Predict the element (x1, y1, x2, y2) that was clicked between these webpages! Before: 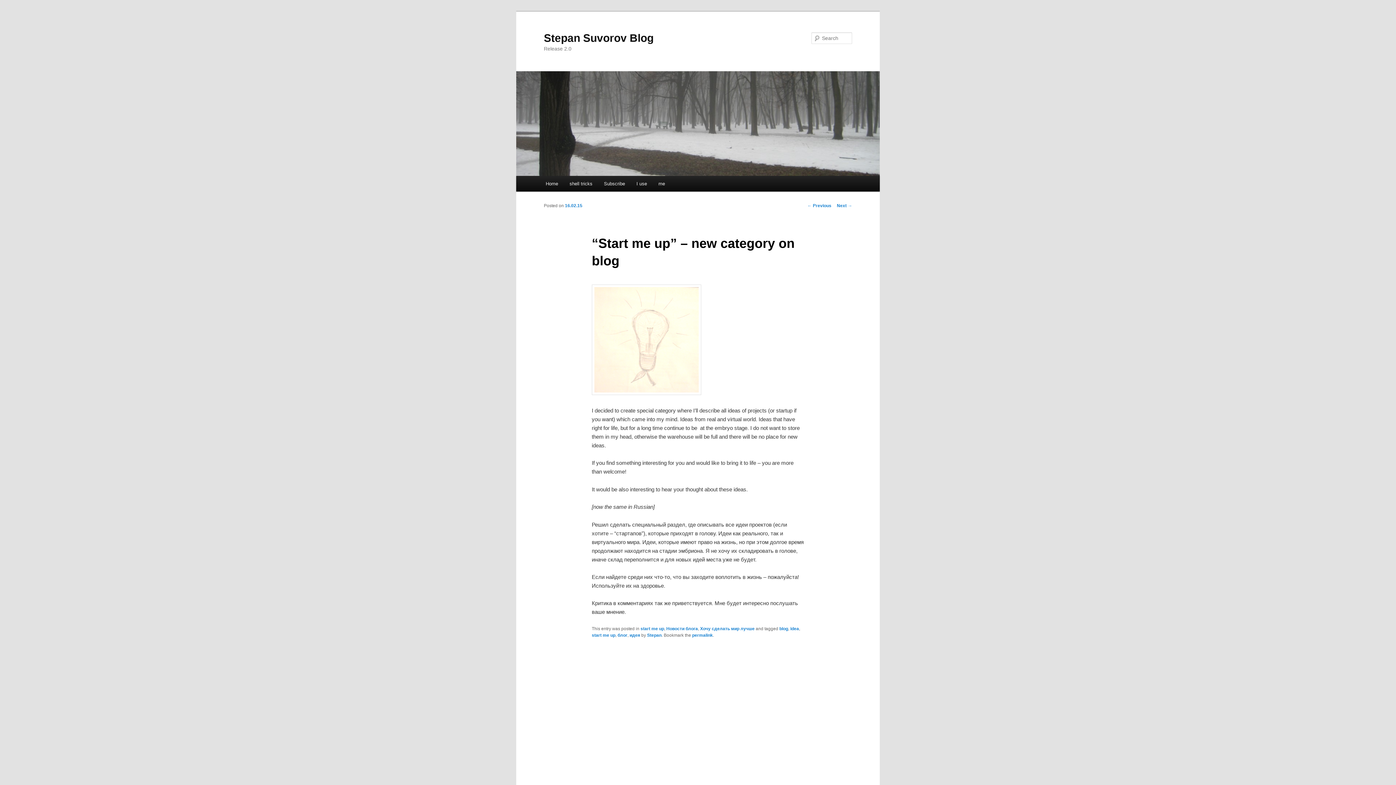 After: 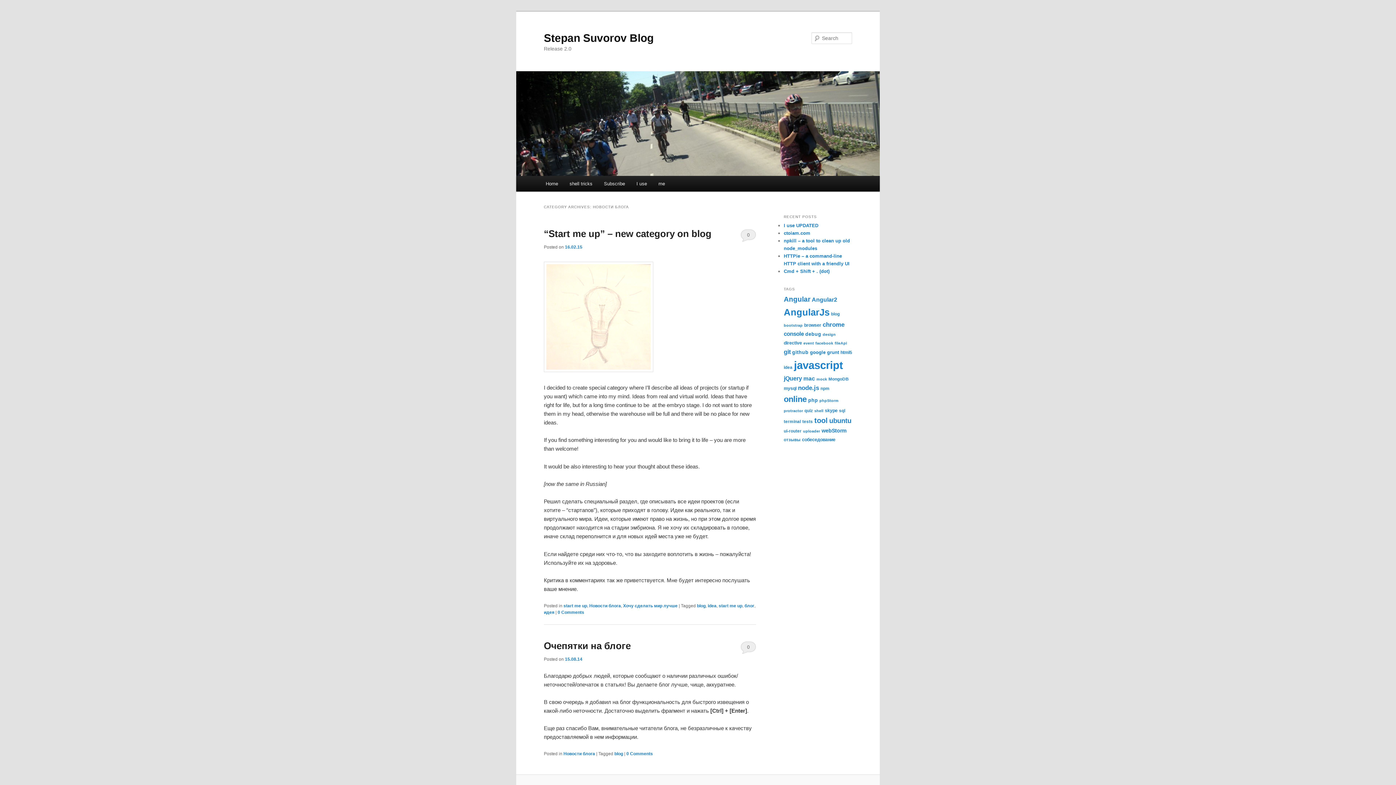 Action: bbox: (666, 626, 698, 631) label: Новости блога